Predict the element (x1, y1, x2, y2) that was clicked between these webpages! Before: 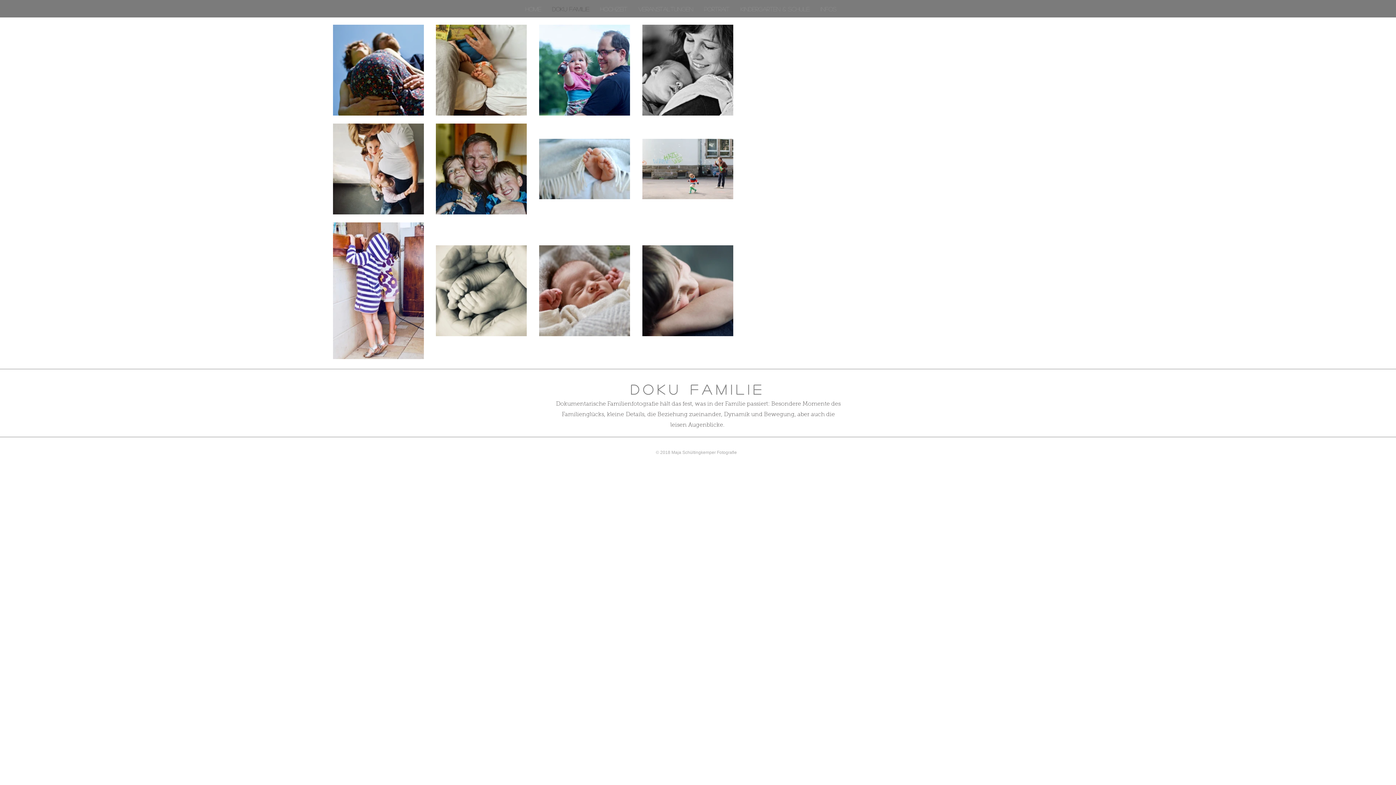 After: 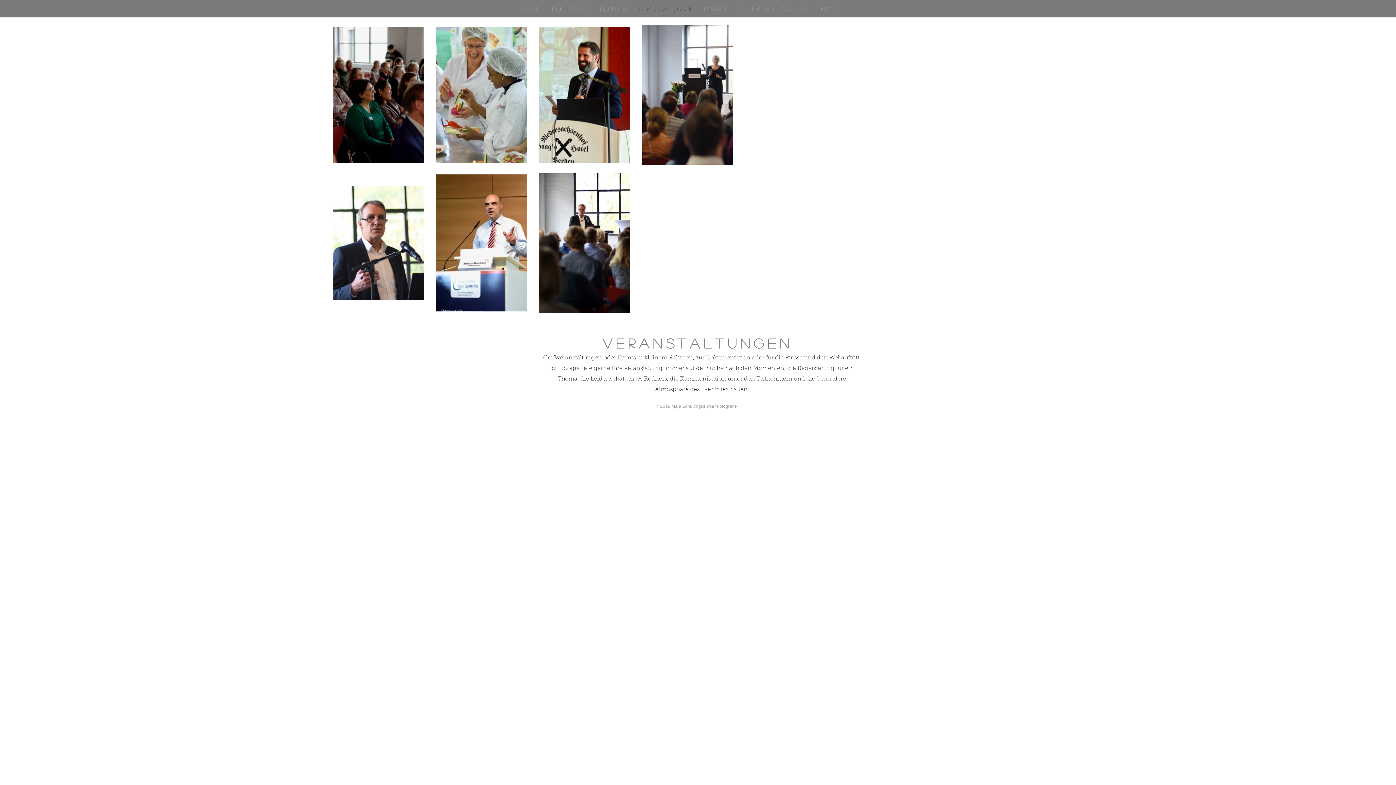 Action: label: Veranstaltungen bbox: (633, 4, 698, 13)